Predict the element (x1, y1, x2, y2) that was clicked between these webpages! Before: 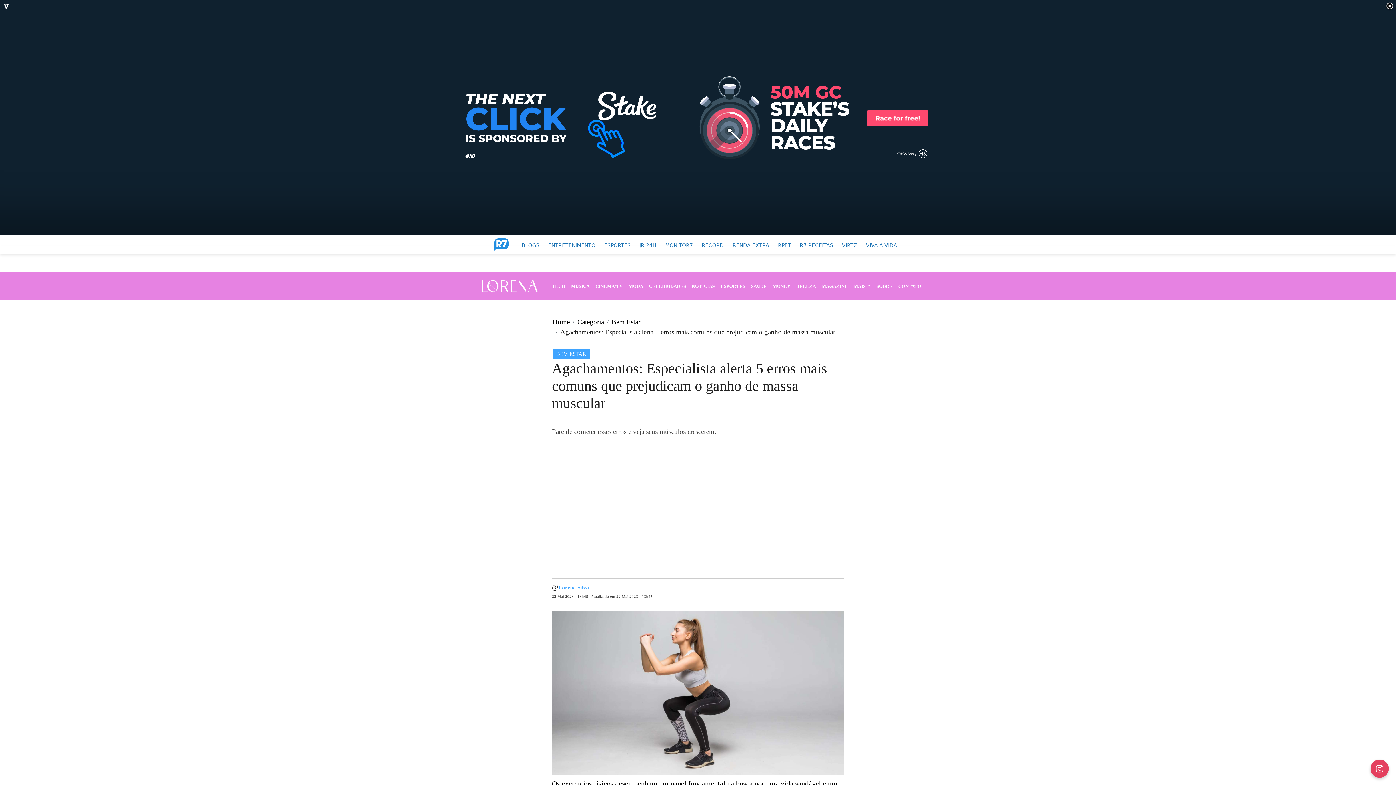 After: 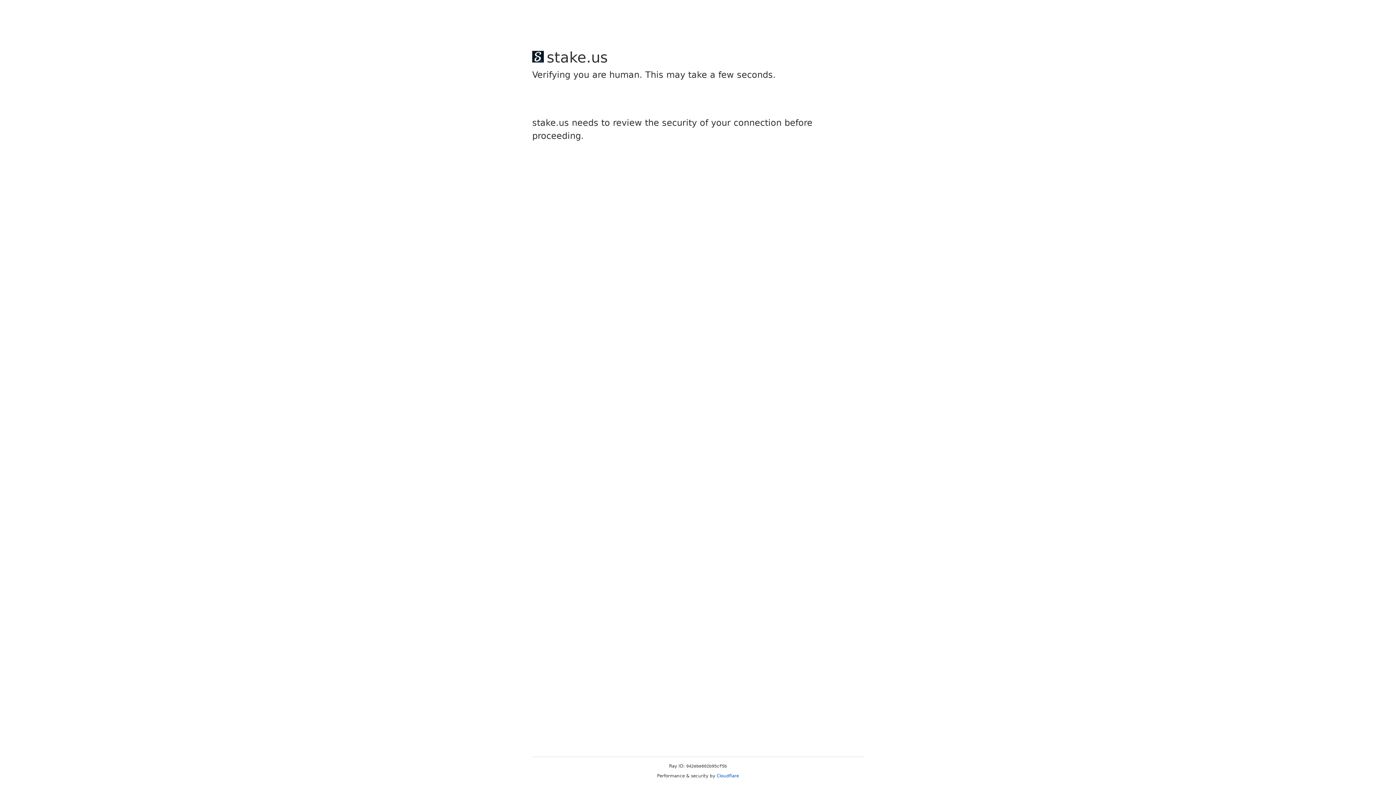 Action: label: SAÚDE bbox: (748, 279, 769, 292)